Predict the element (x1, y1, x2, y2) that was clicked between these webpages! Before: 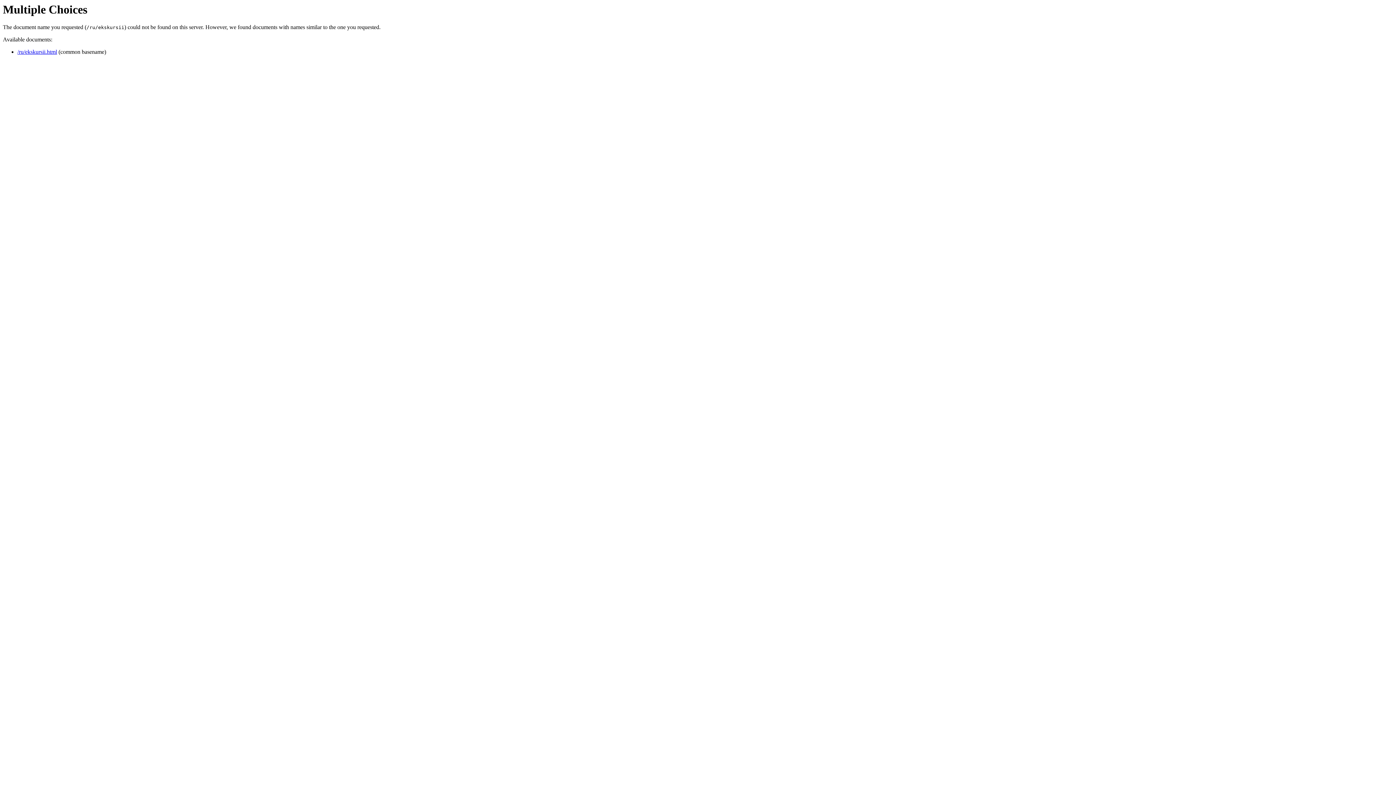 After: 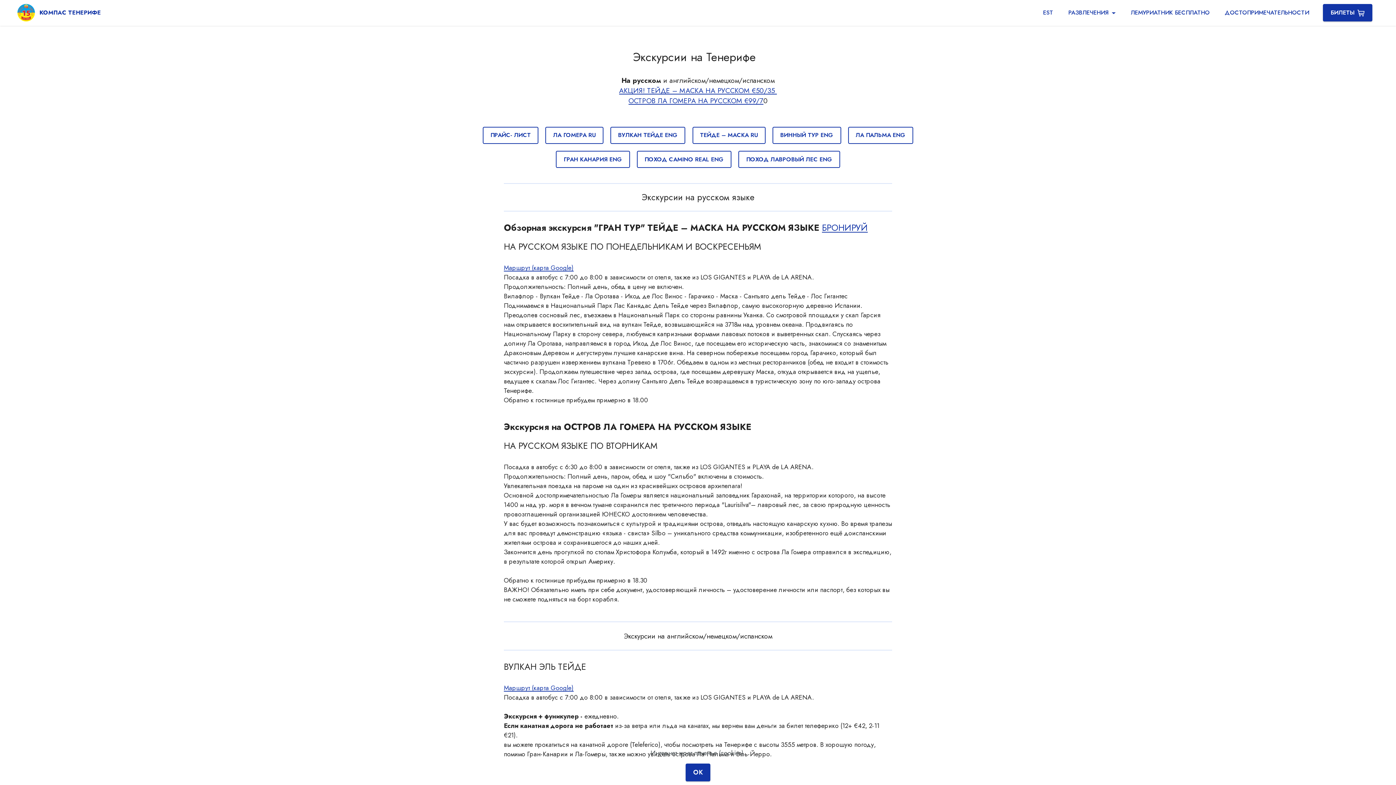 Action: bbox: (17, 48, 57, 55) label: /ru/ekskursii.html